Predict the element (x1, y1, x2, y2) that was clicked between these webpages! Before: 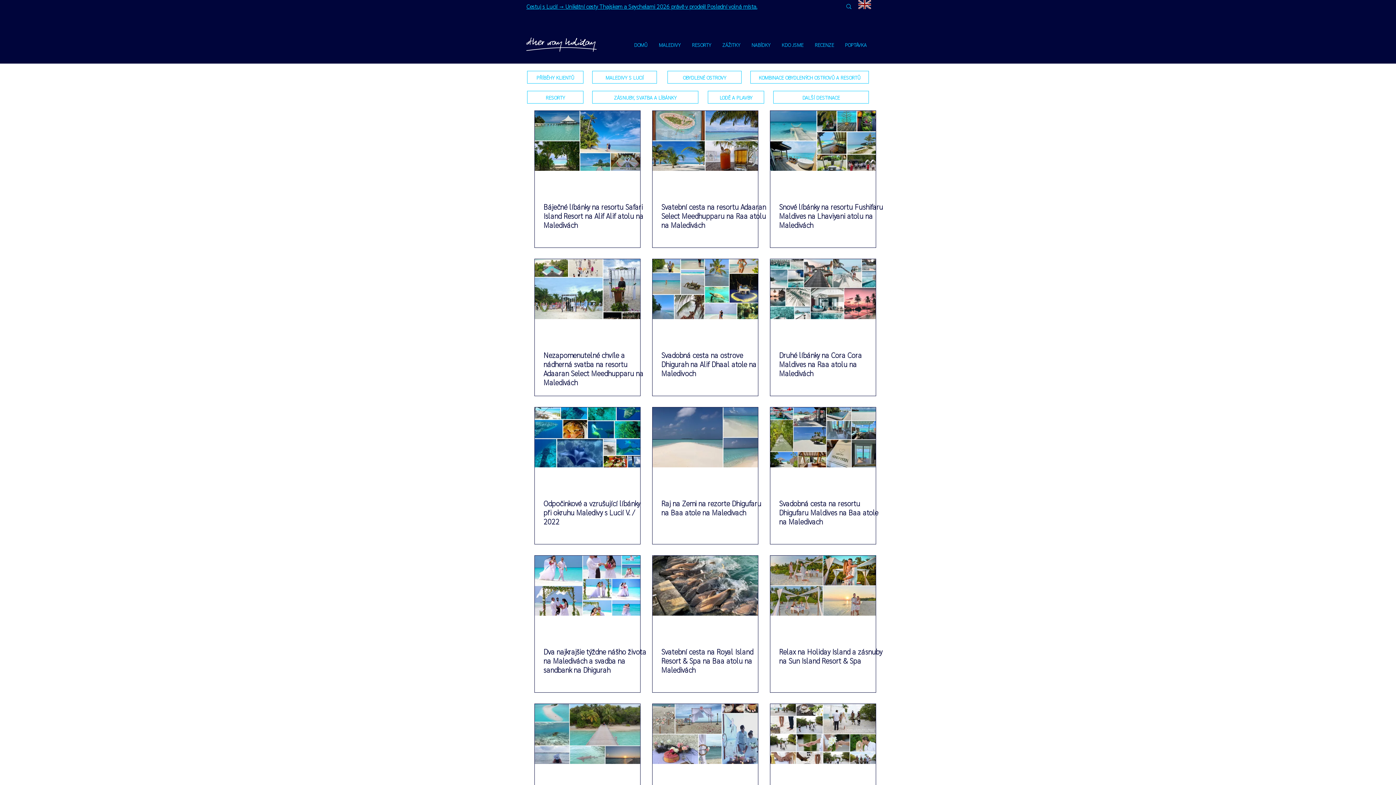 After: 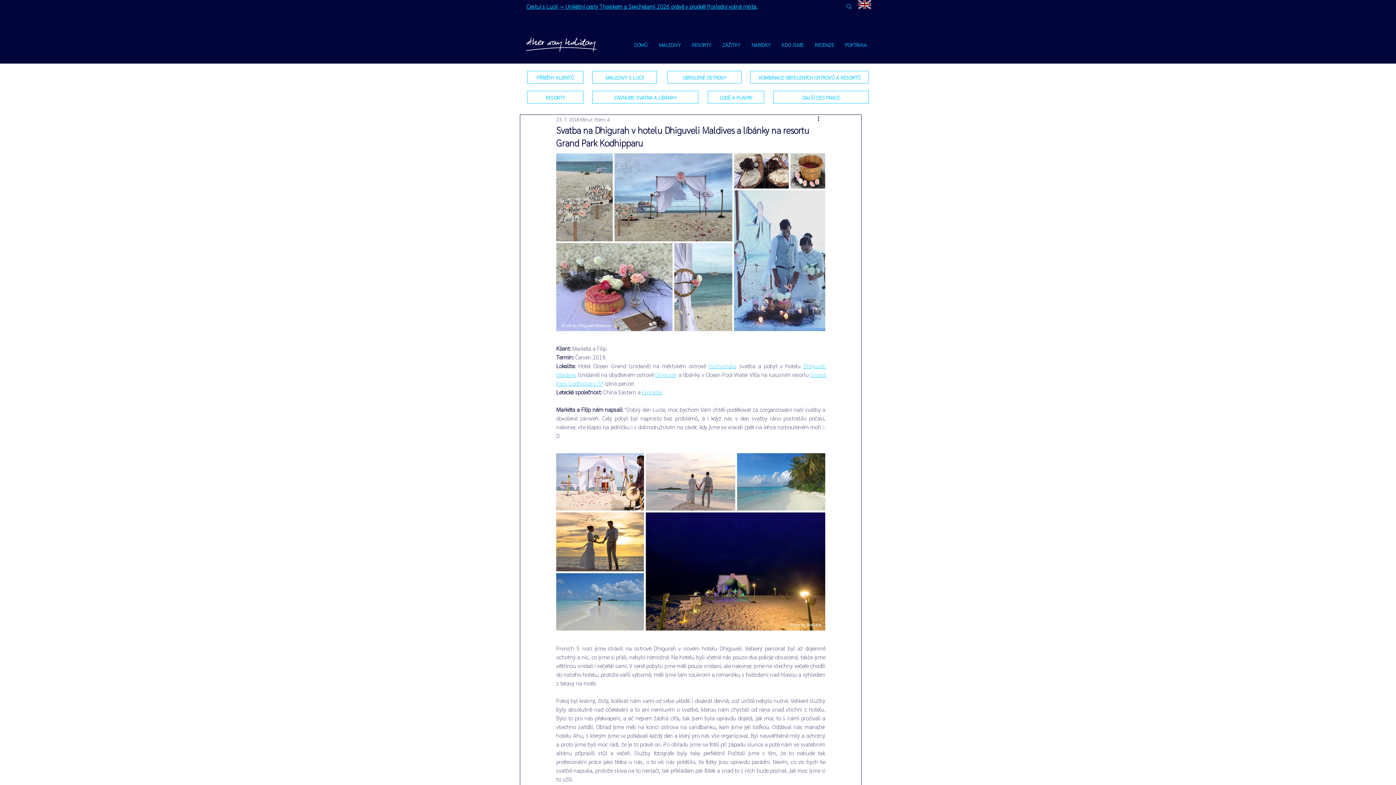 Action: bbox: (652, 704, 758, 764) label: Svatba na Dhigurah v hotelu Dhiguveli Maldives a líbánky na resortu Grand Park Kodhipparu 